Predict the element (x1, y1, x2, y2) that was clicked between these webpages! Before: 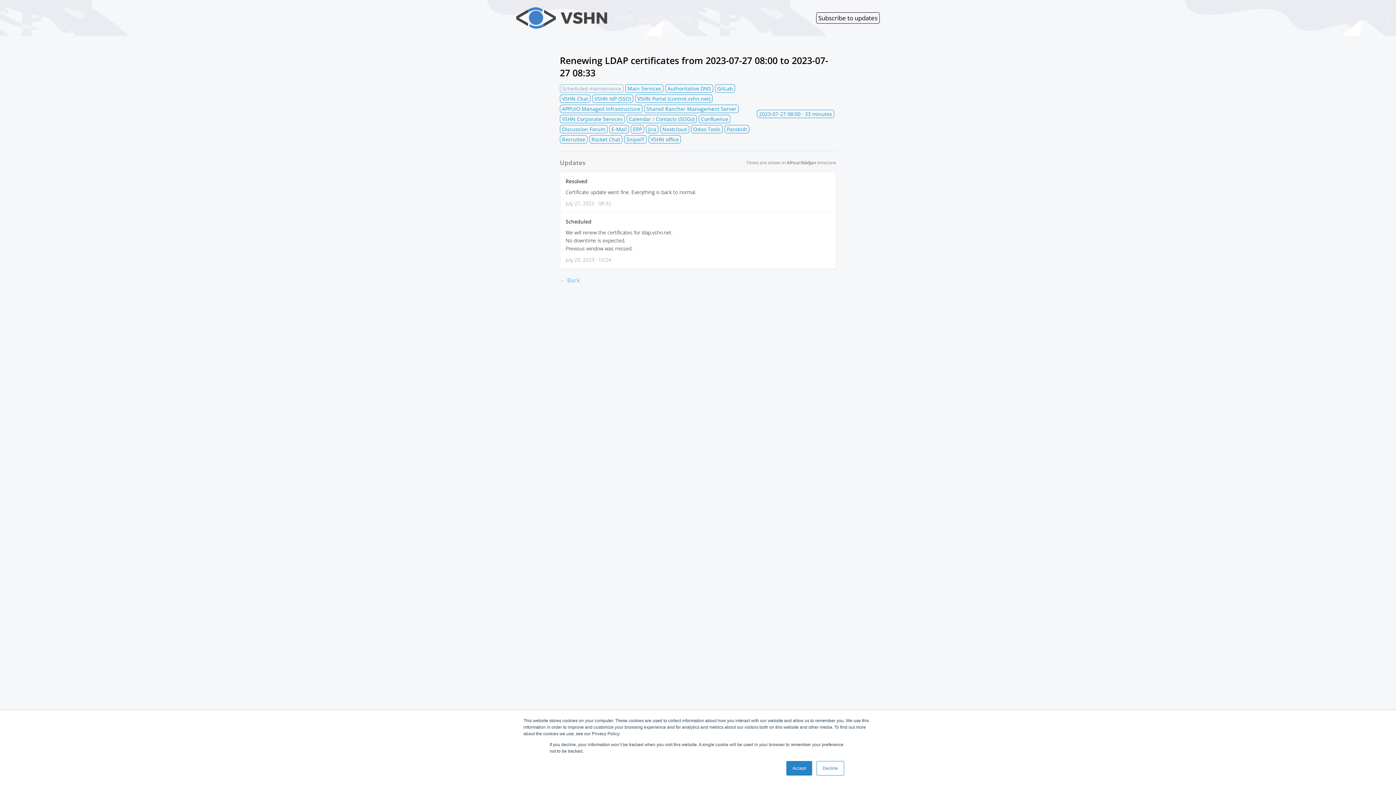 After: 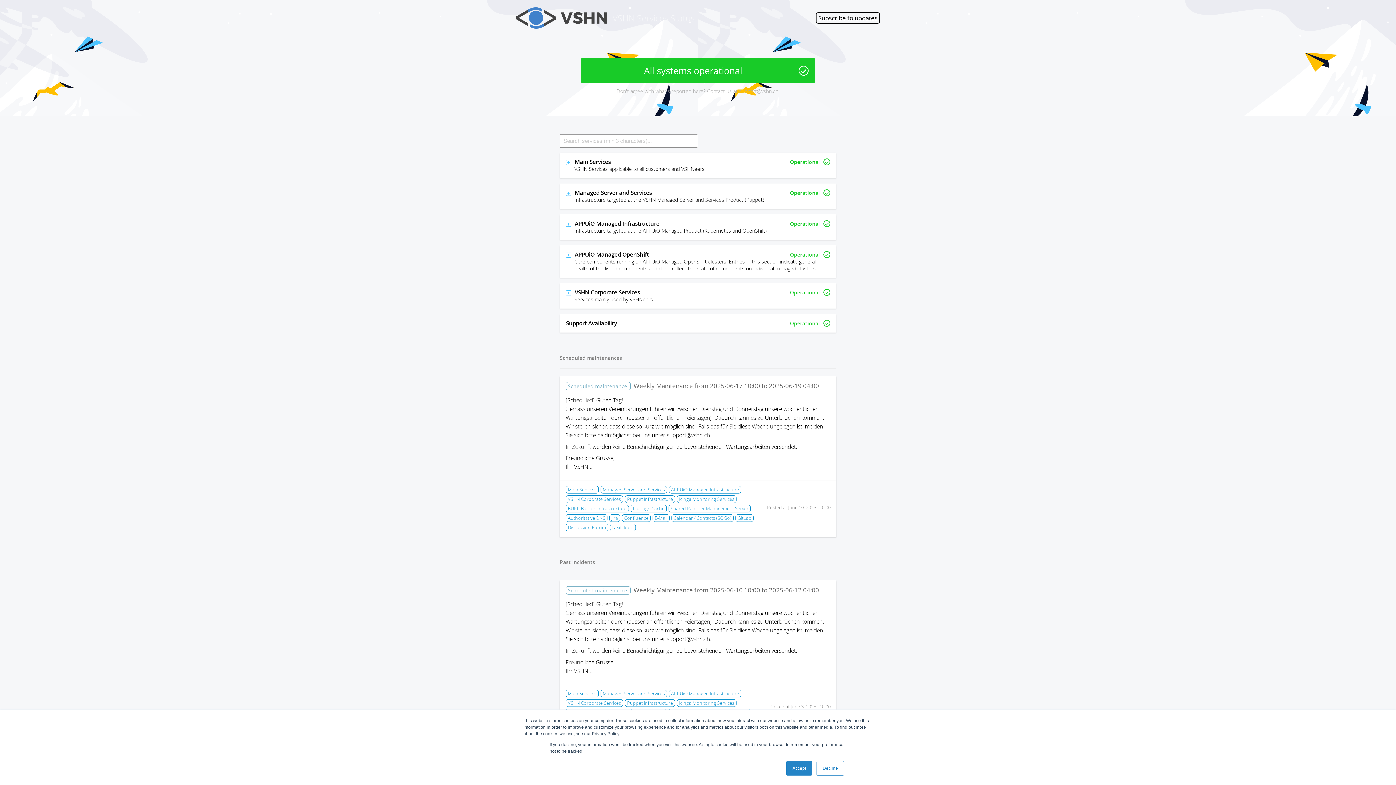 Action: bbox: (560, 276, 580, 284) label: ← Back